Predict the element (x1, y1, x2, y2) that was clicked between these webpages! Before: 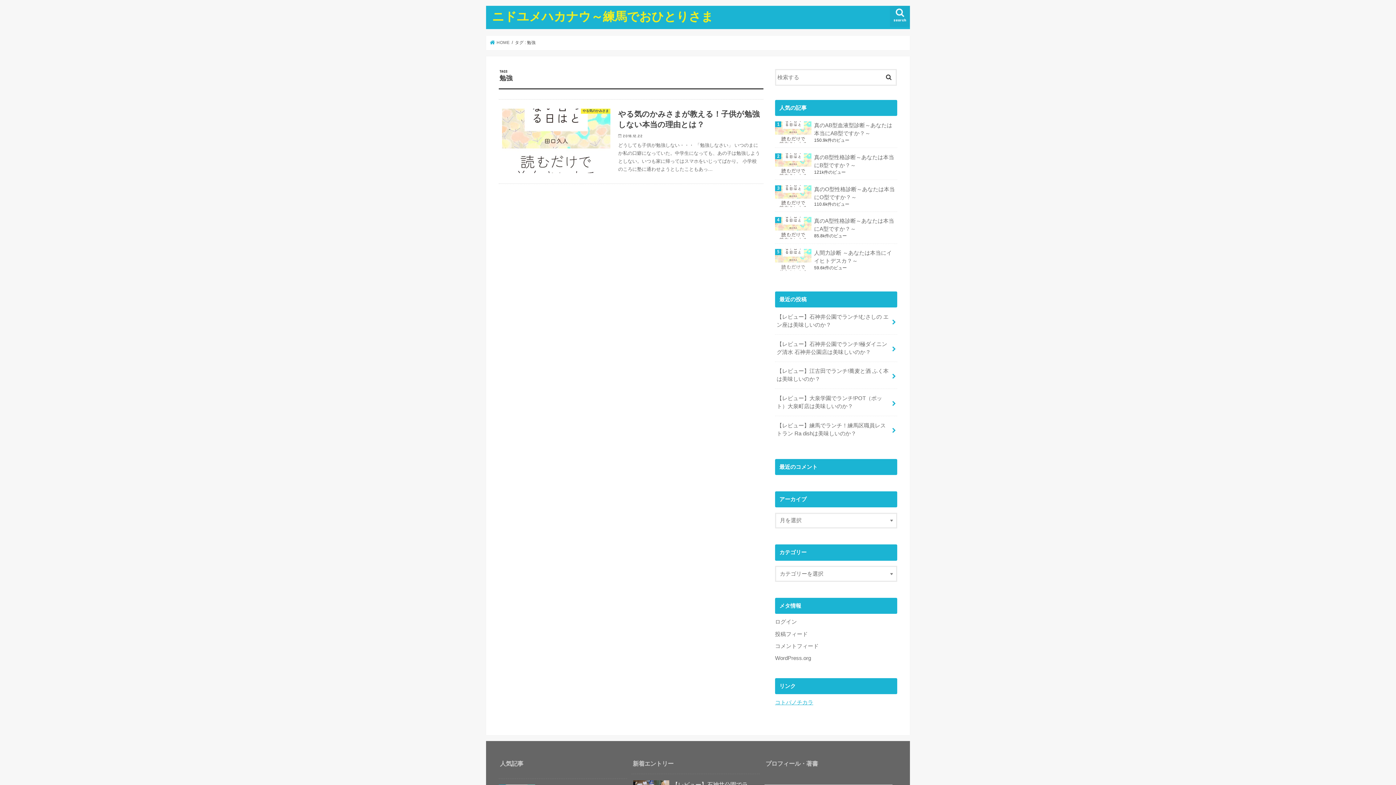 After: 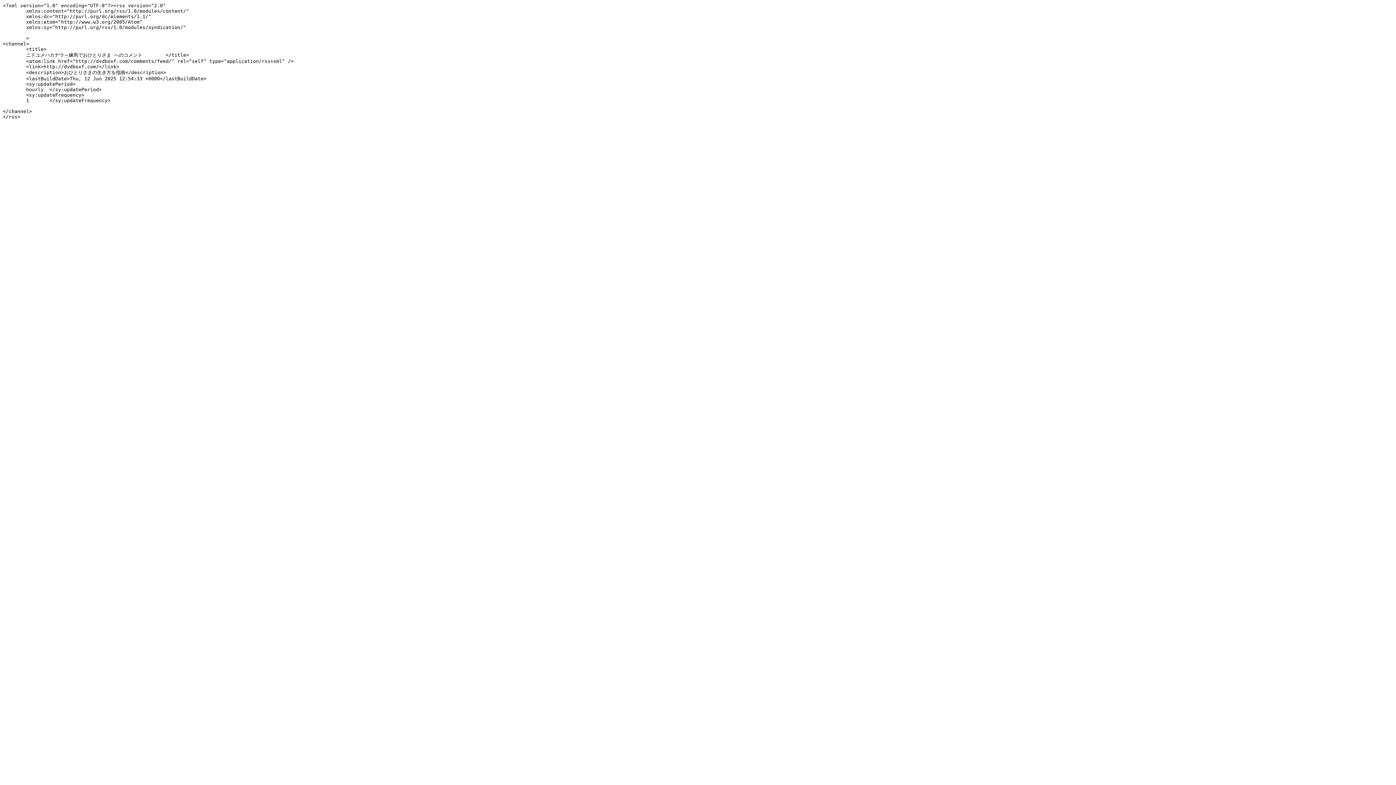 Action: bbox: (775, 643, 818, 649) label: コメントフィード